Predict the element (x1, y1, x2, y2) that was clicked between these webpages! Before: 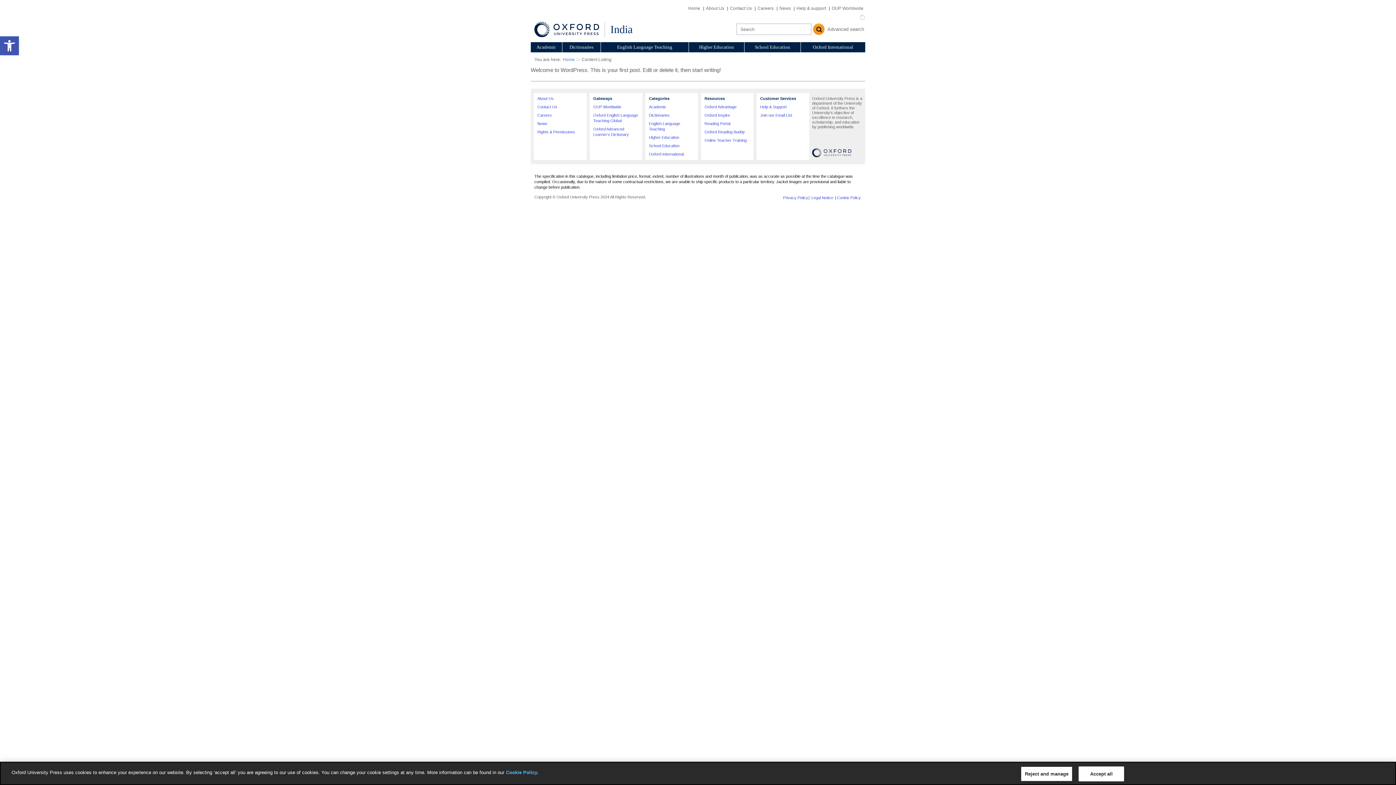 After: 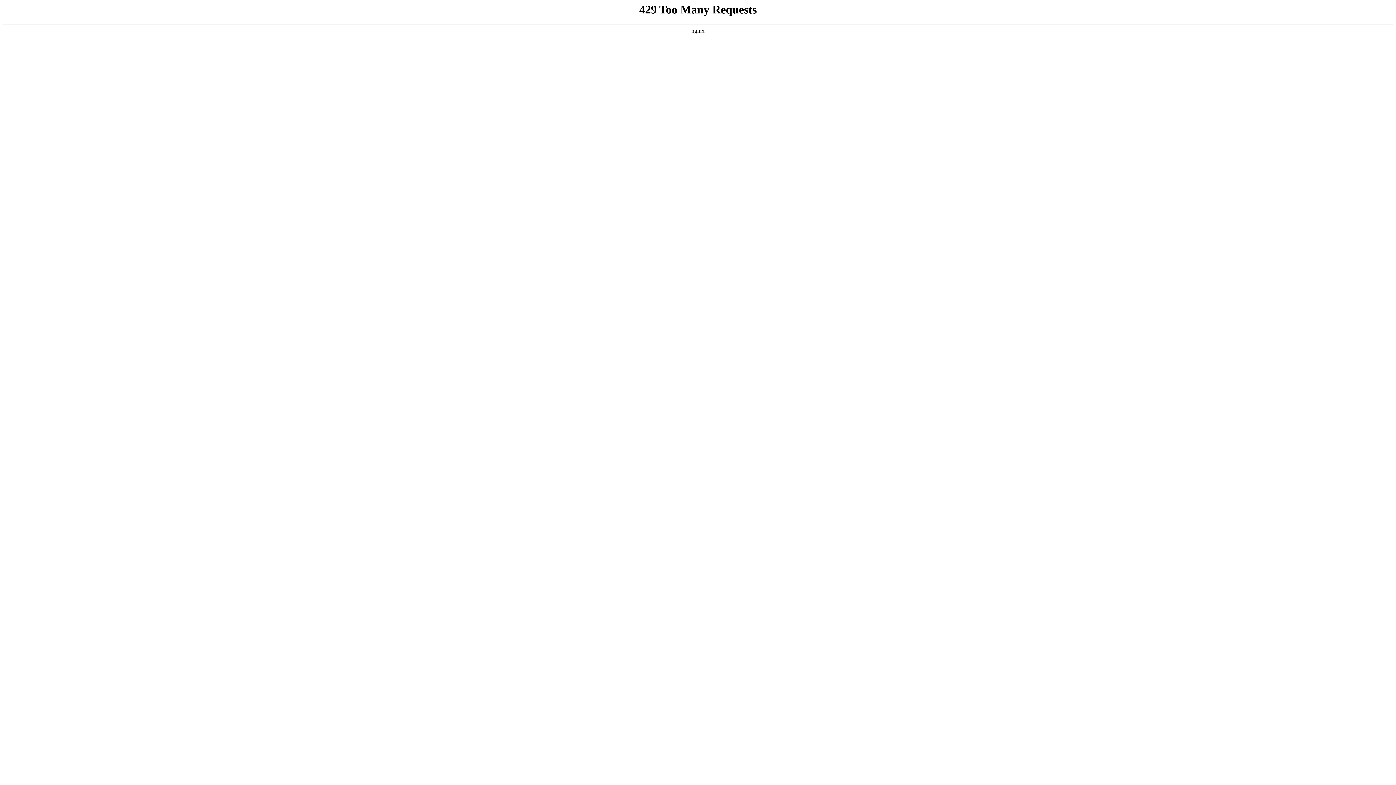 Action: label: Academic bbox: (649, 104, 666, 109)